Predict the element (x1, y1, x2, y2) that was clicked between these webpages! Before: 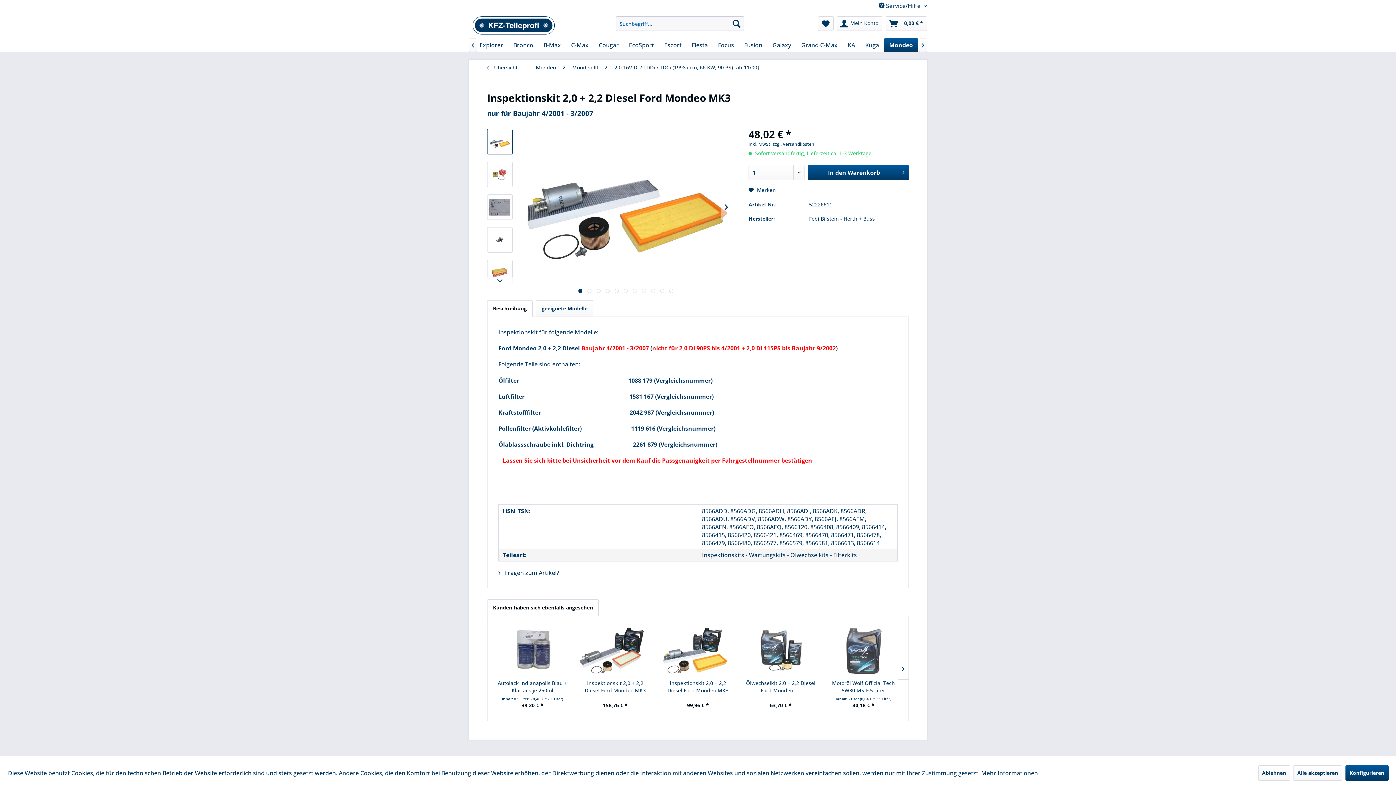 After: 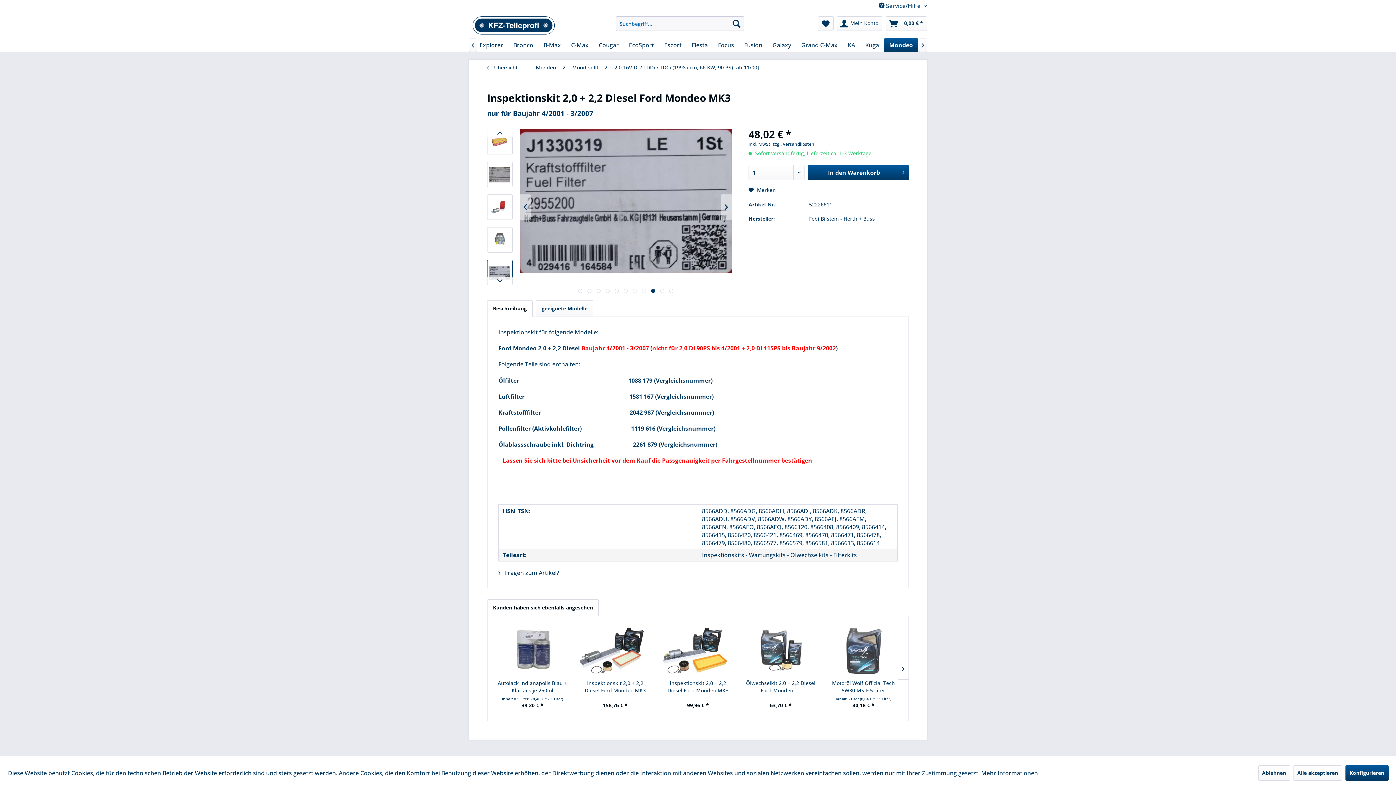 Action: label:   bbox: (651, 289, 655, 293)